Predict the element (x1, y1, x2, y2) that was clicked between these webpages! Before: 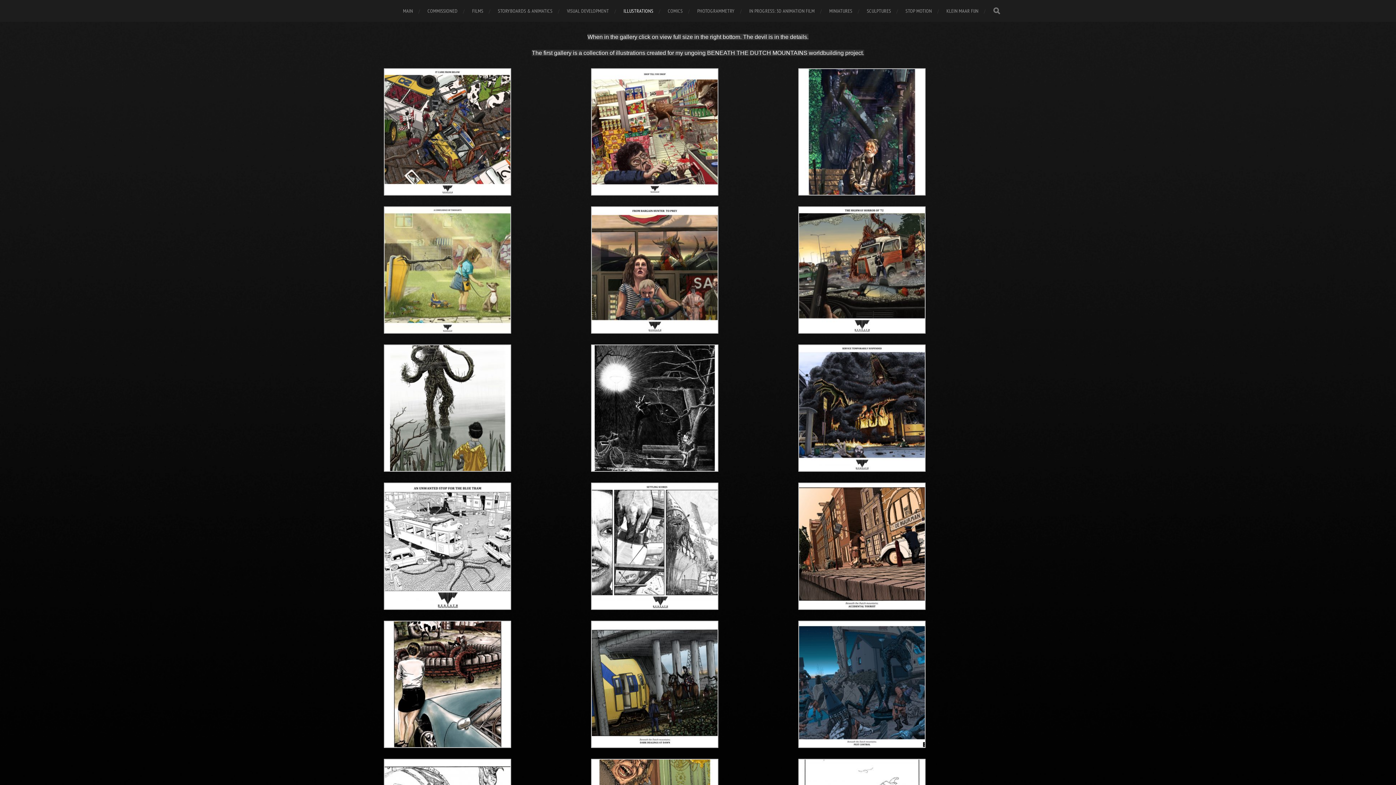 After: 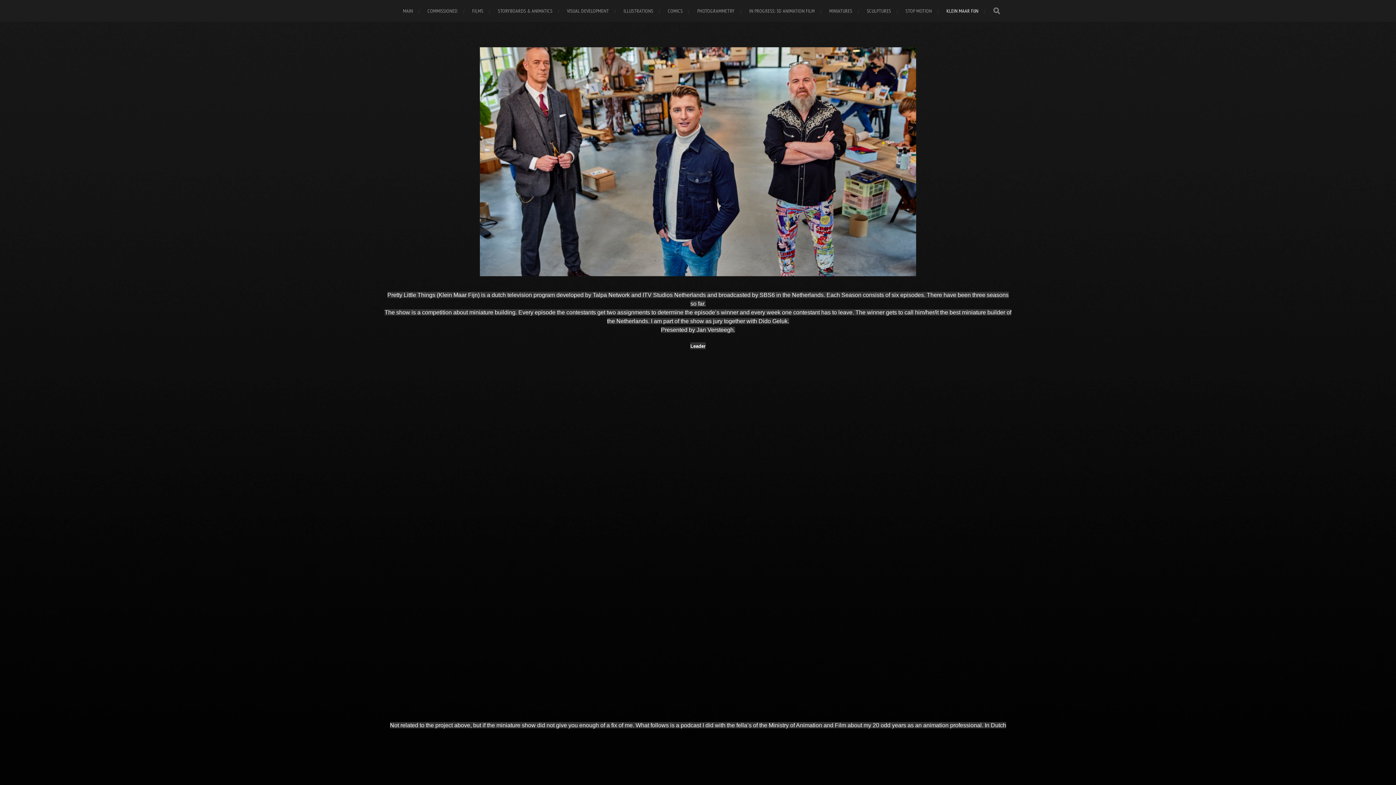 Action: bbox: (946, 0, 978, 21) label: KLEIN MAAR FIJN